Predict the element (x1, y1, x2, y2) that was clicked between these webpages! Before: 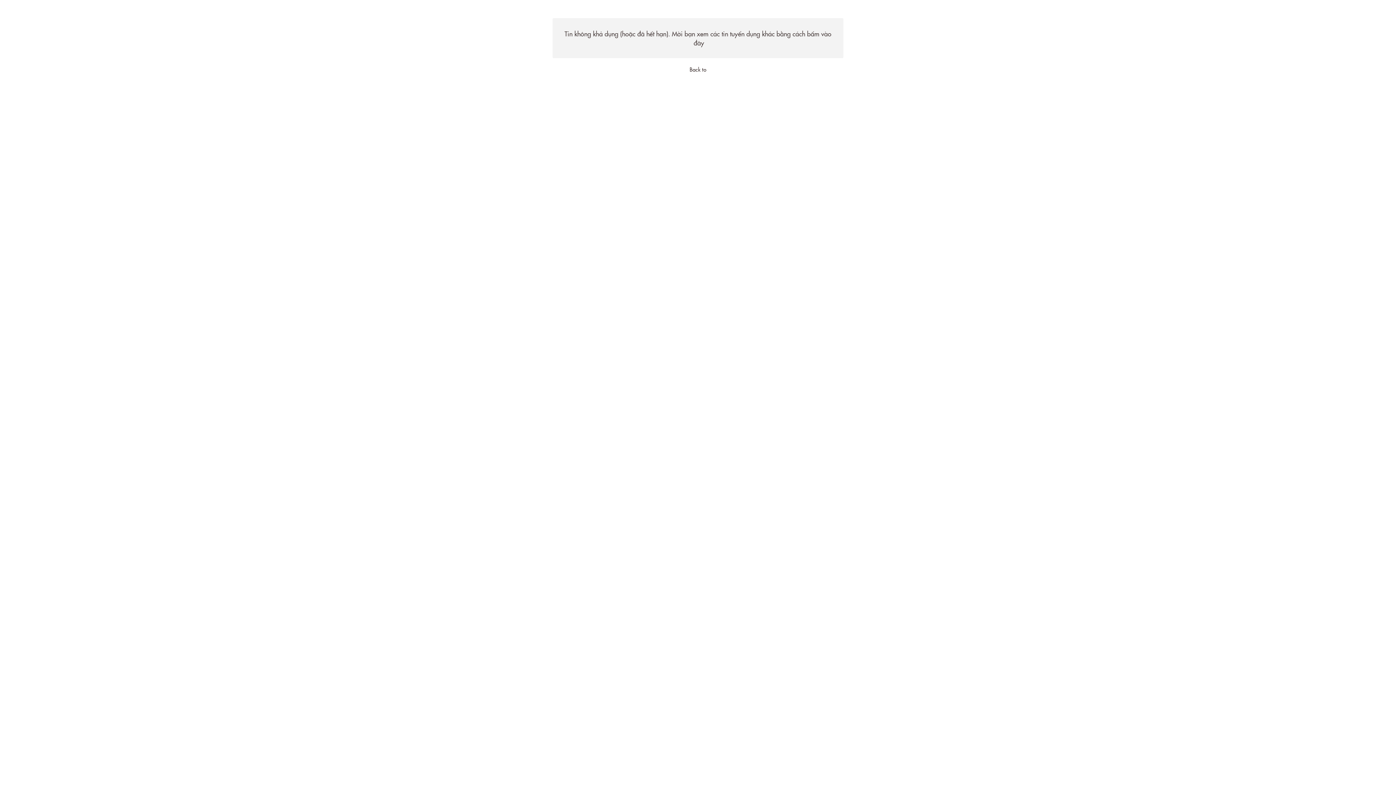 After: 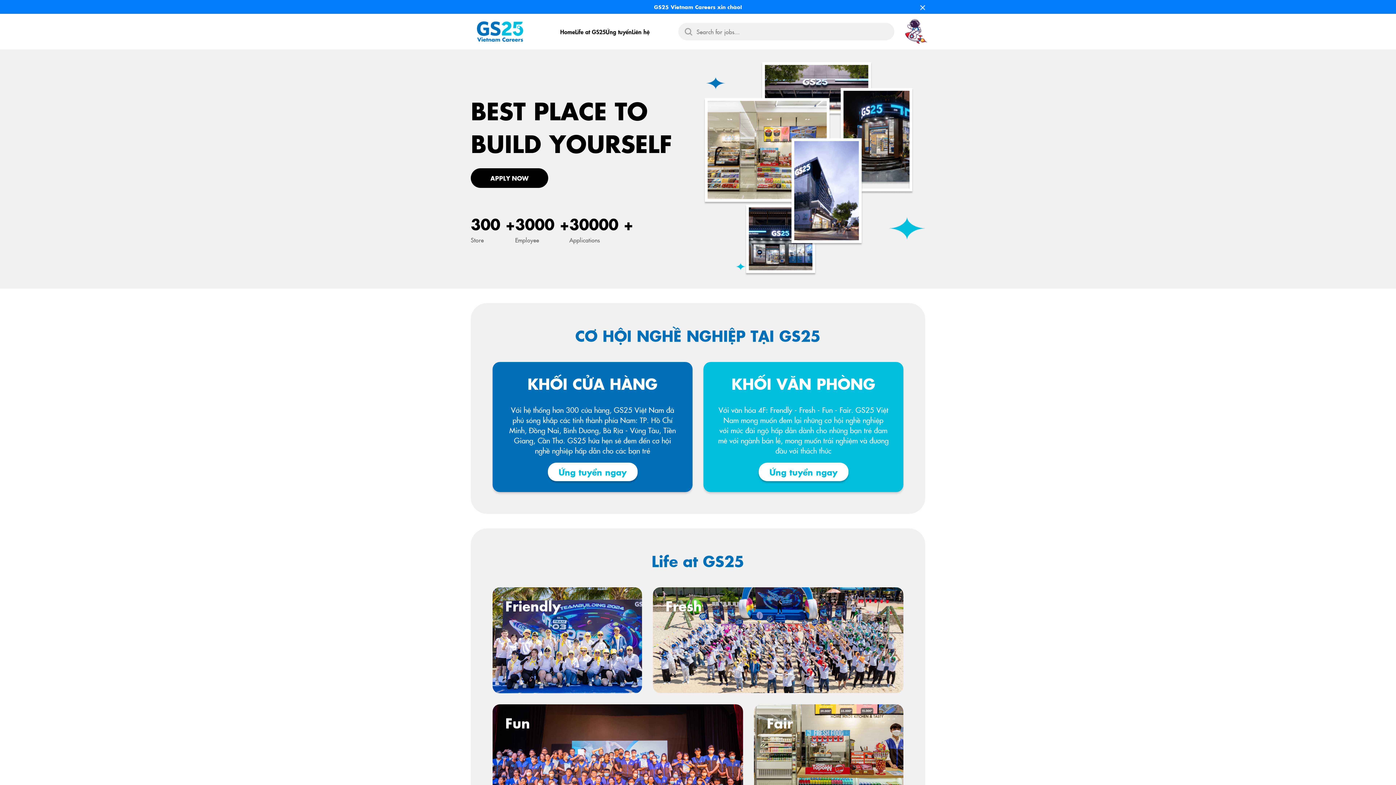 Action: label: đây bbox: (693, 38, 704, 47)